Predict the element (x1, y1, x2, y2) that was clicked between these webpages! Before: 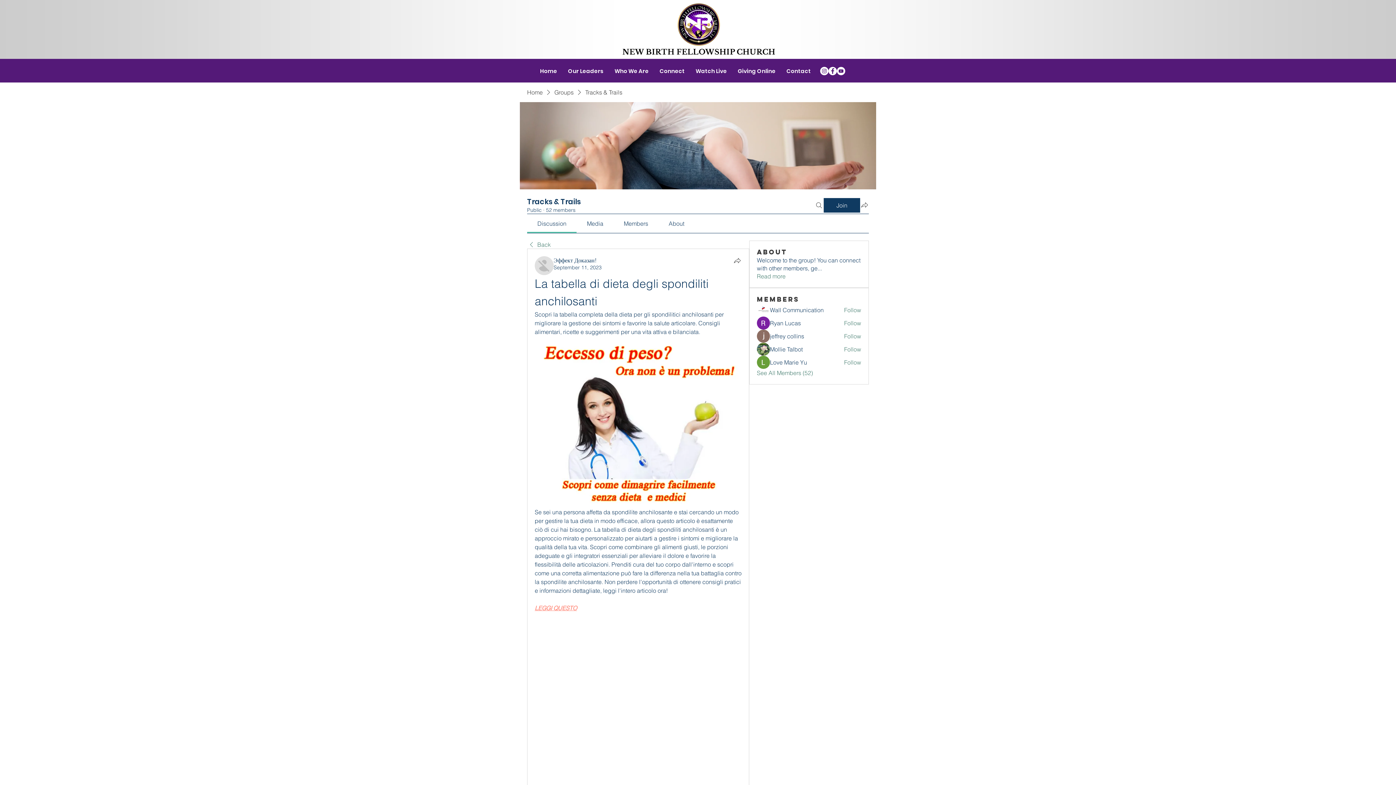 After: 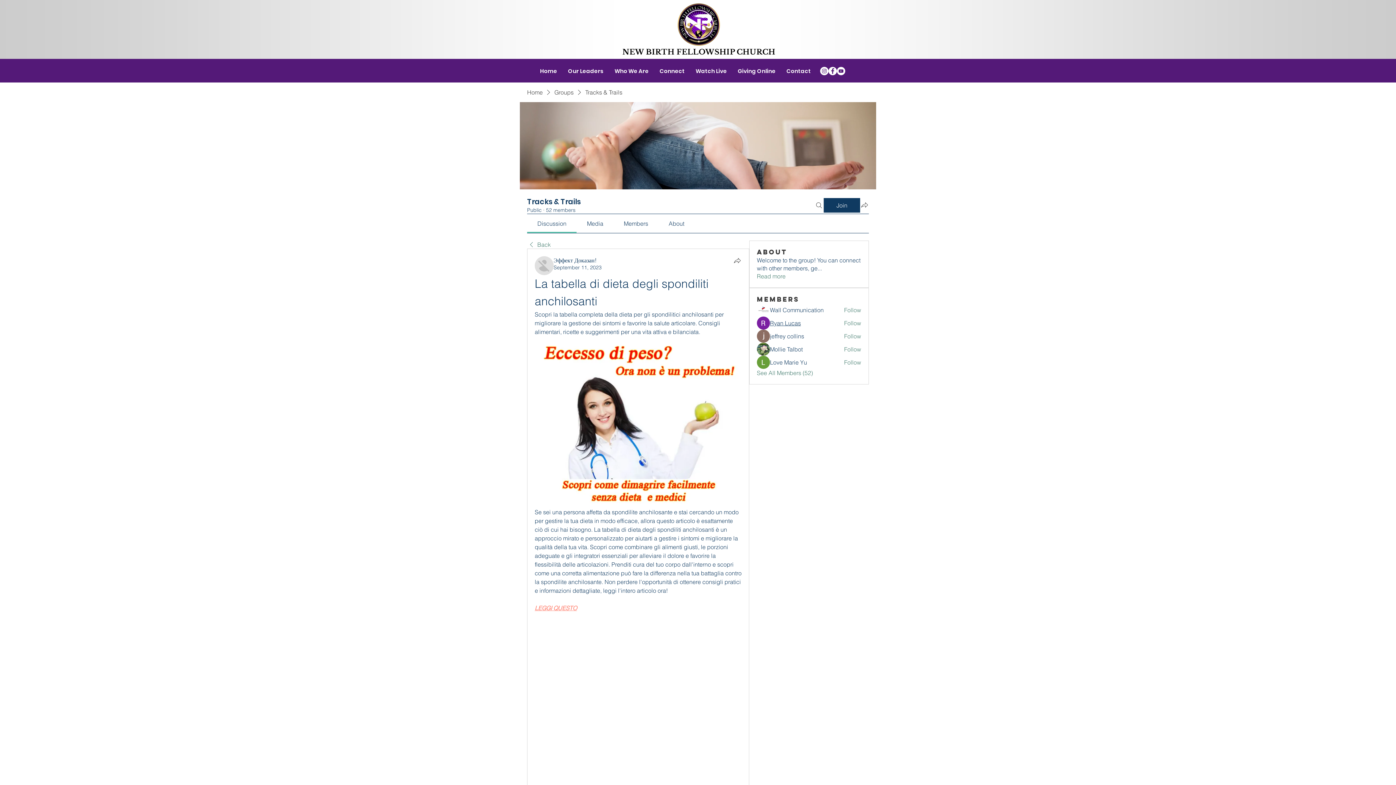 Action: label: Ryan Lucas bbox: (770, 319, 801, 327)